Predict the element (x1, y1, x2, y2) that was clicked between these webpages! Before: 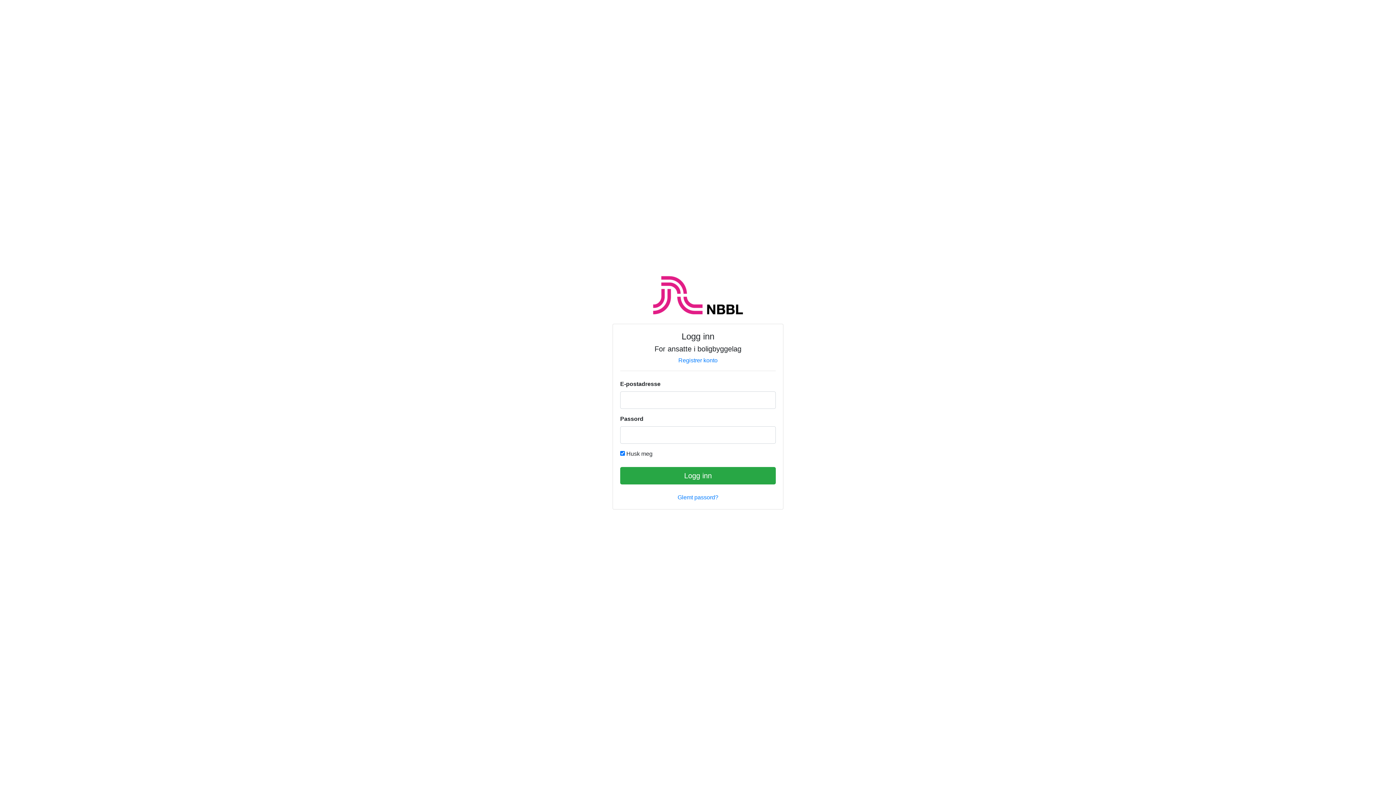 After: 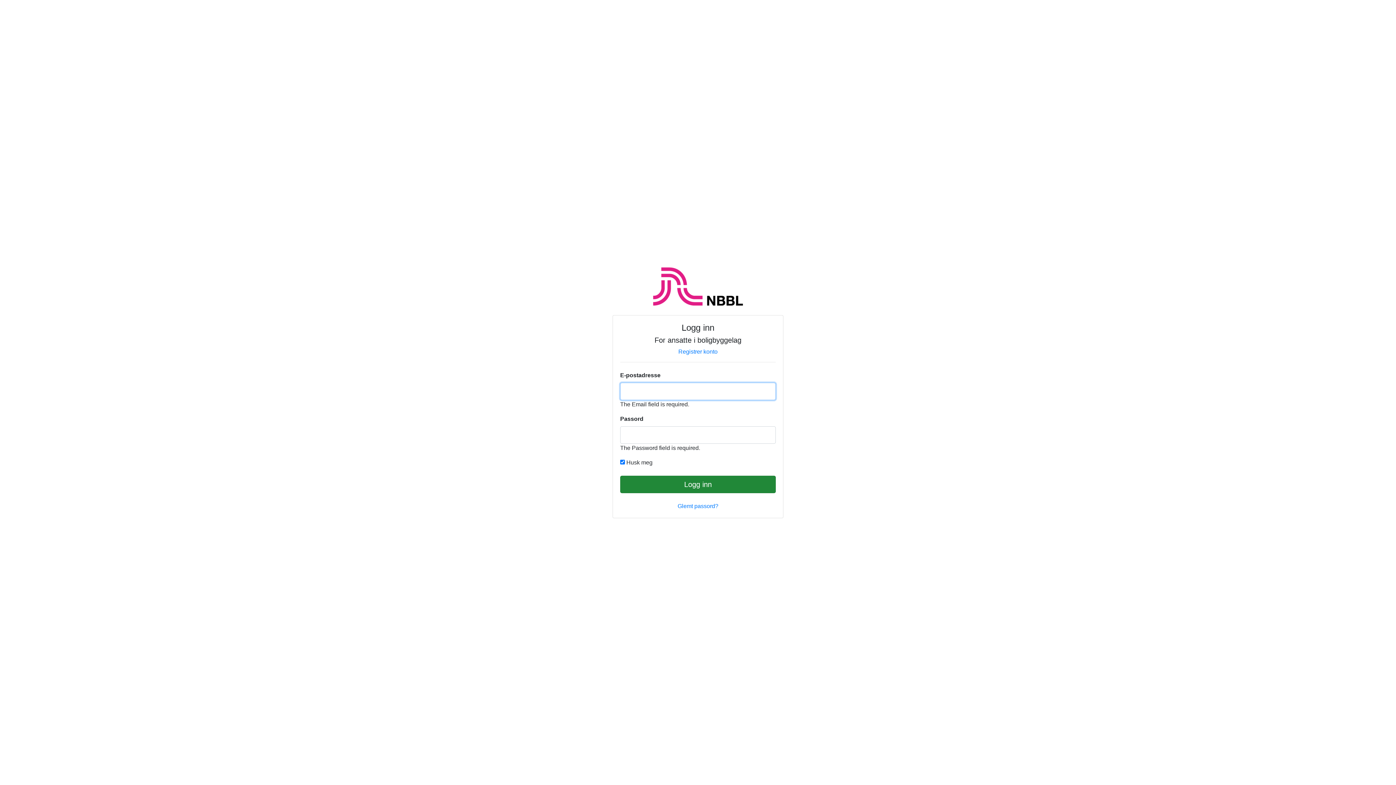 Action: label: Logg inn bbox: (620, 467, 776, 484)